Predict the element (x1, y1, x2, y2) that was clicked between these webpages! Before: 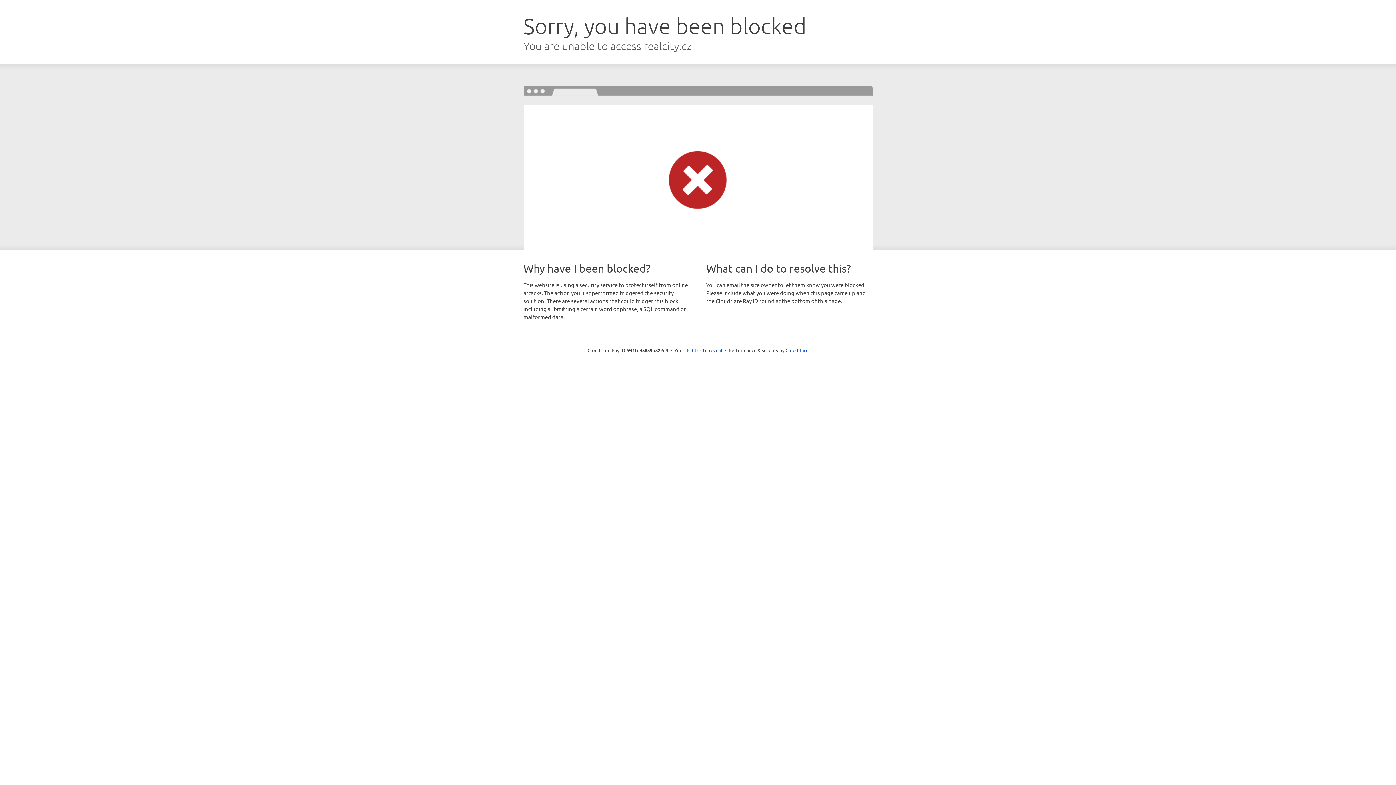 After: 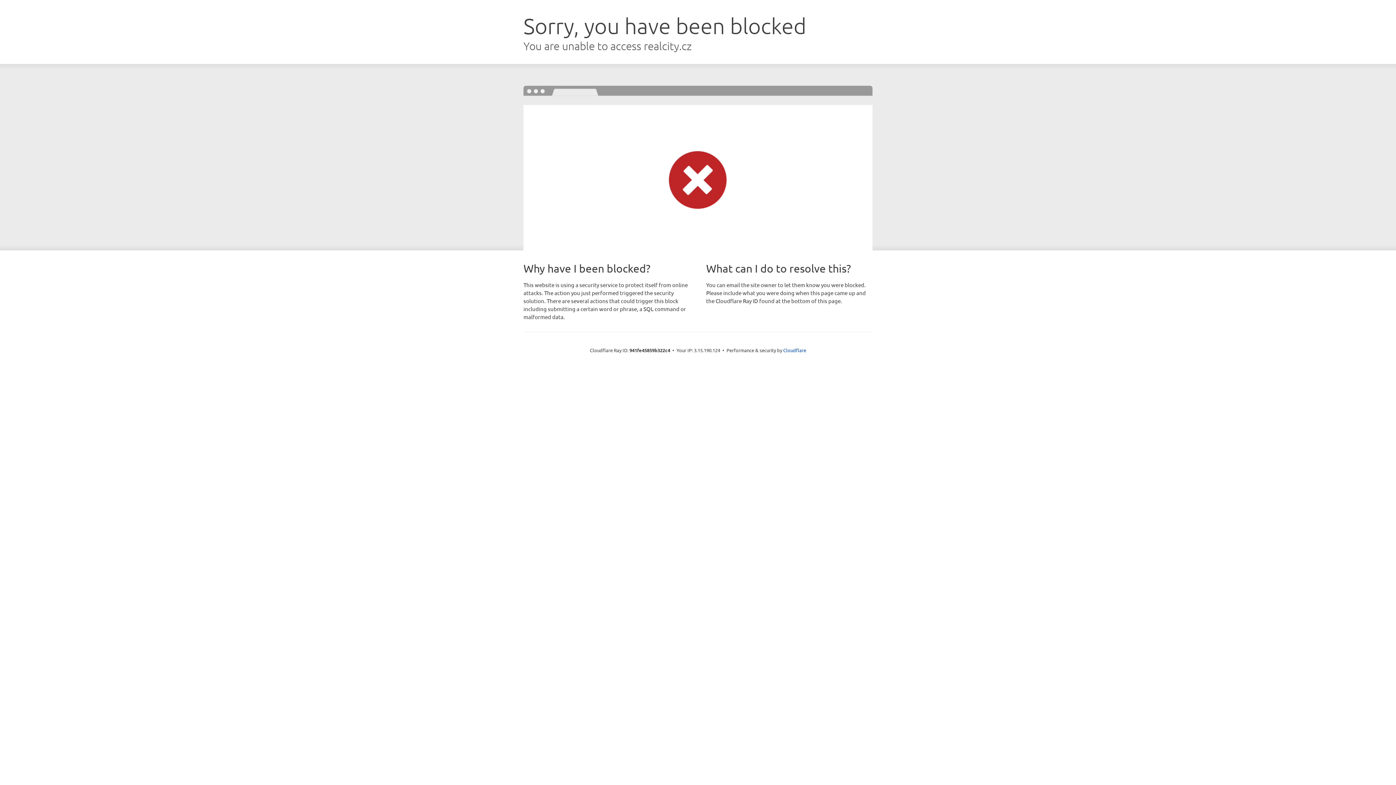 Action: bbox: (692, 346, 722, 353) label: Click to reveal